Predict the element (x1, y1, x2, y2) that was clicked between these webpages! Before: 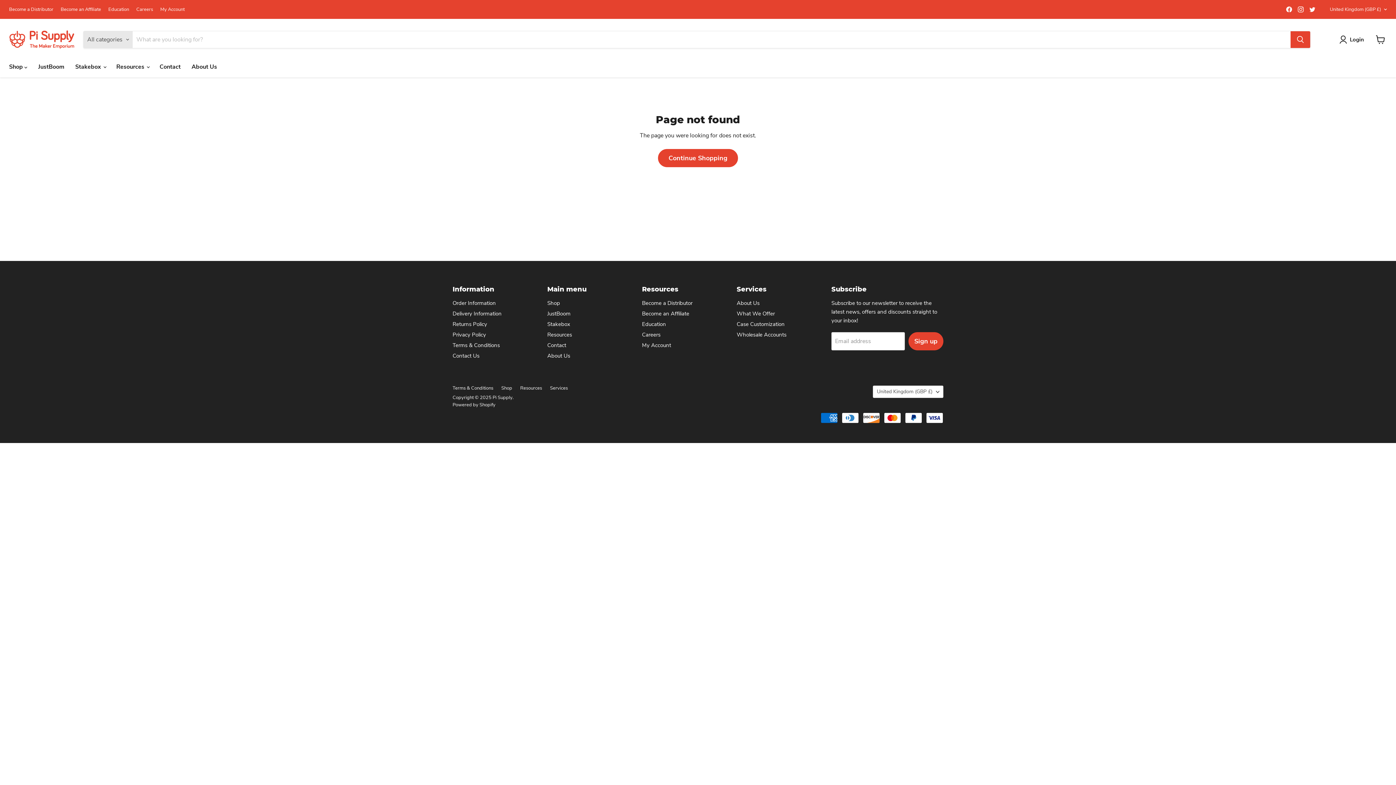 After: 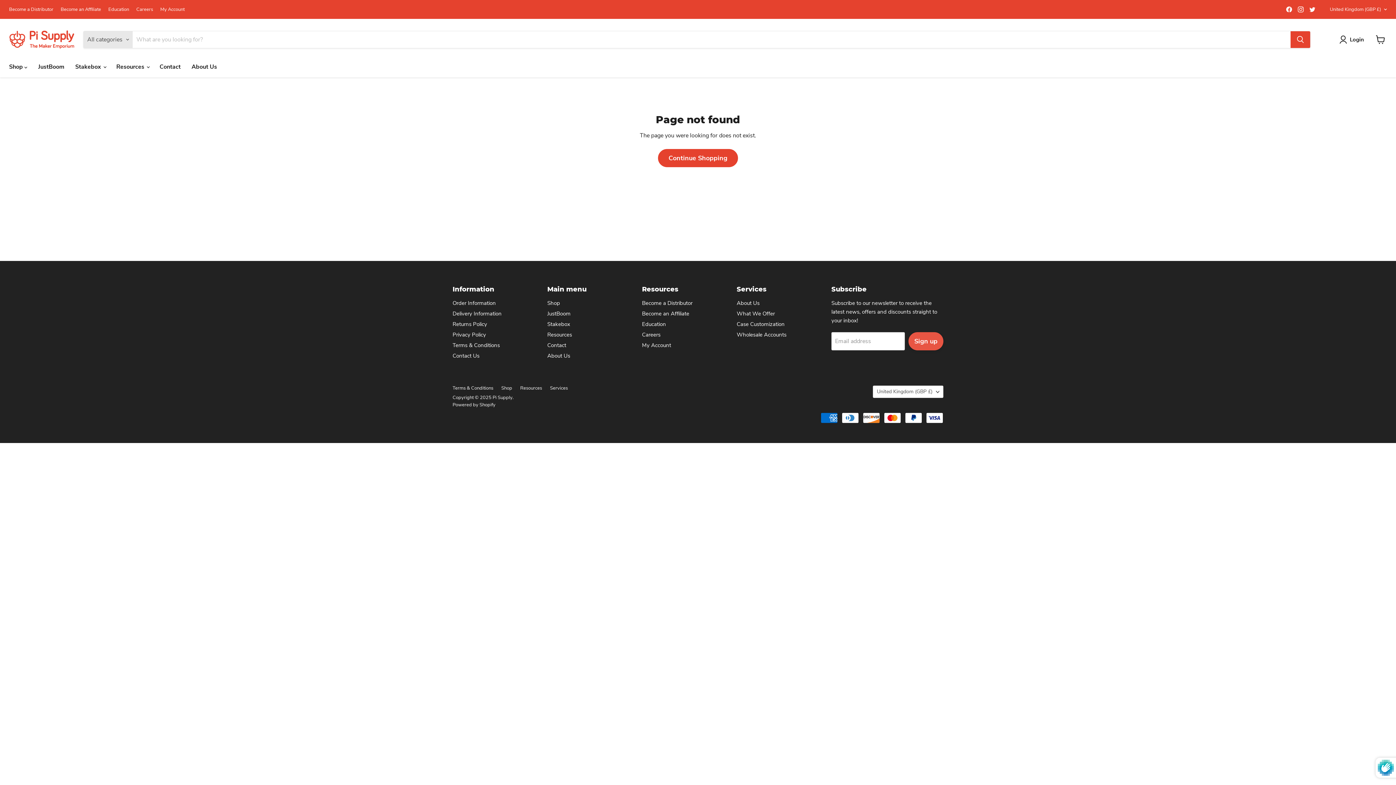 Action: bbox: (908, 332, 943, 350) label: Sign up